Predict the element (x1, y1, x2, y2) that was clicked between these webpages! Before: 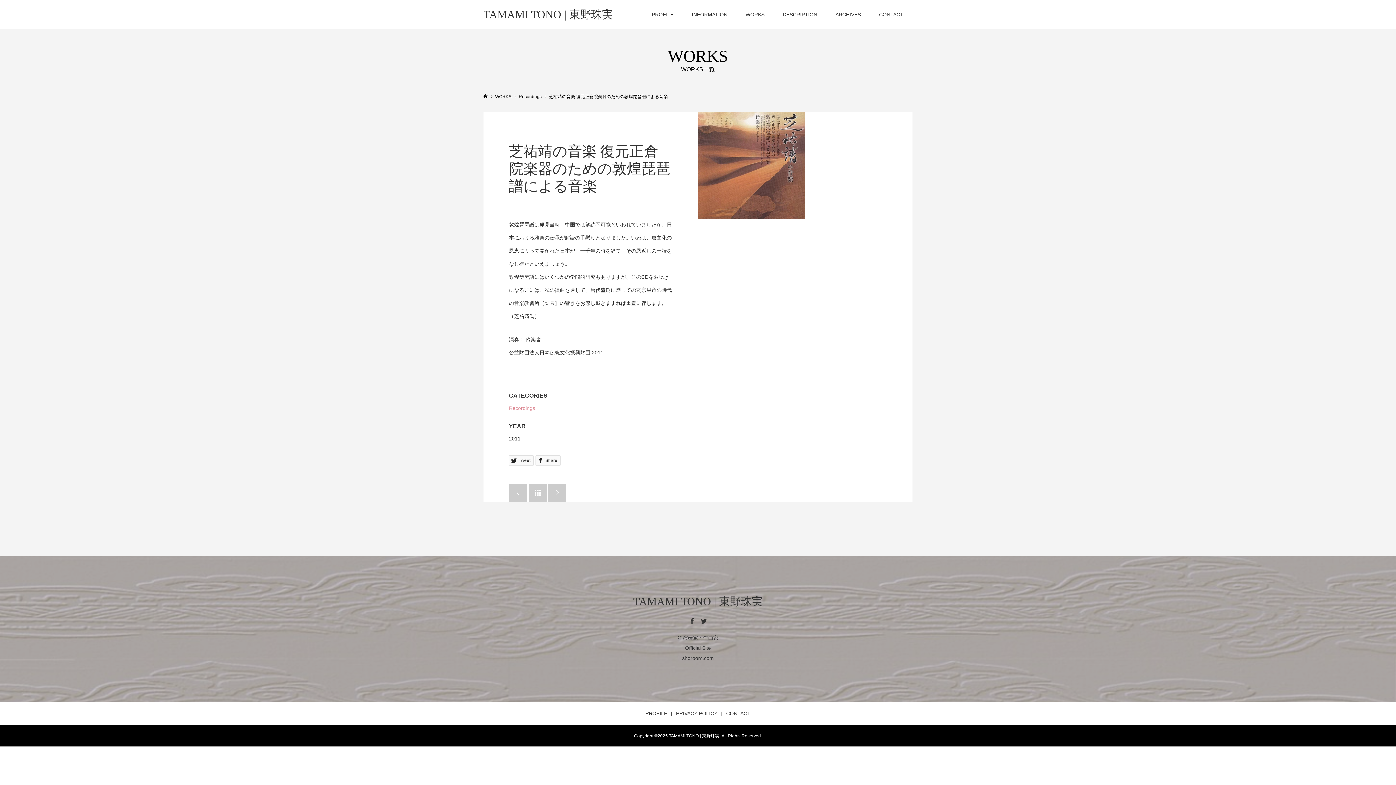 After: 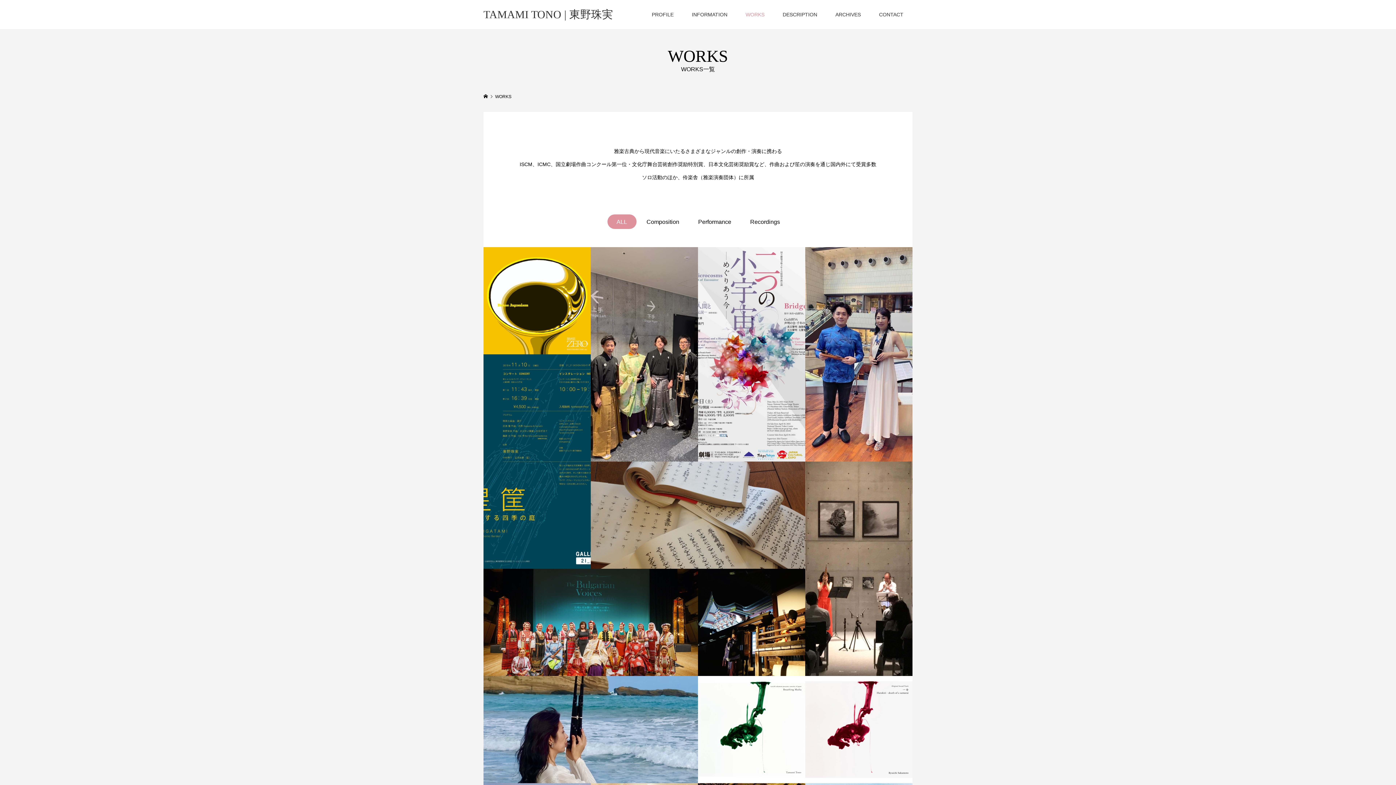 Action: label: WORKS  bbox: (495, 94, 512, 99)